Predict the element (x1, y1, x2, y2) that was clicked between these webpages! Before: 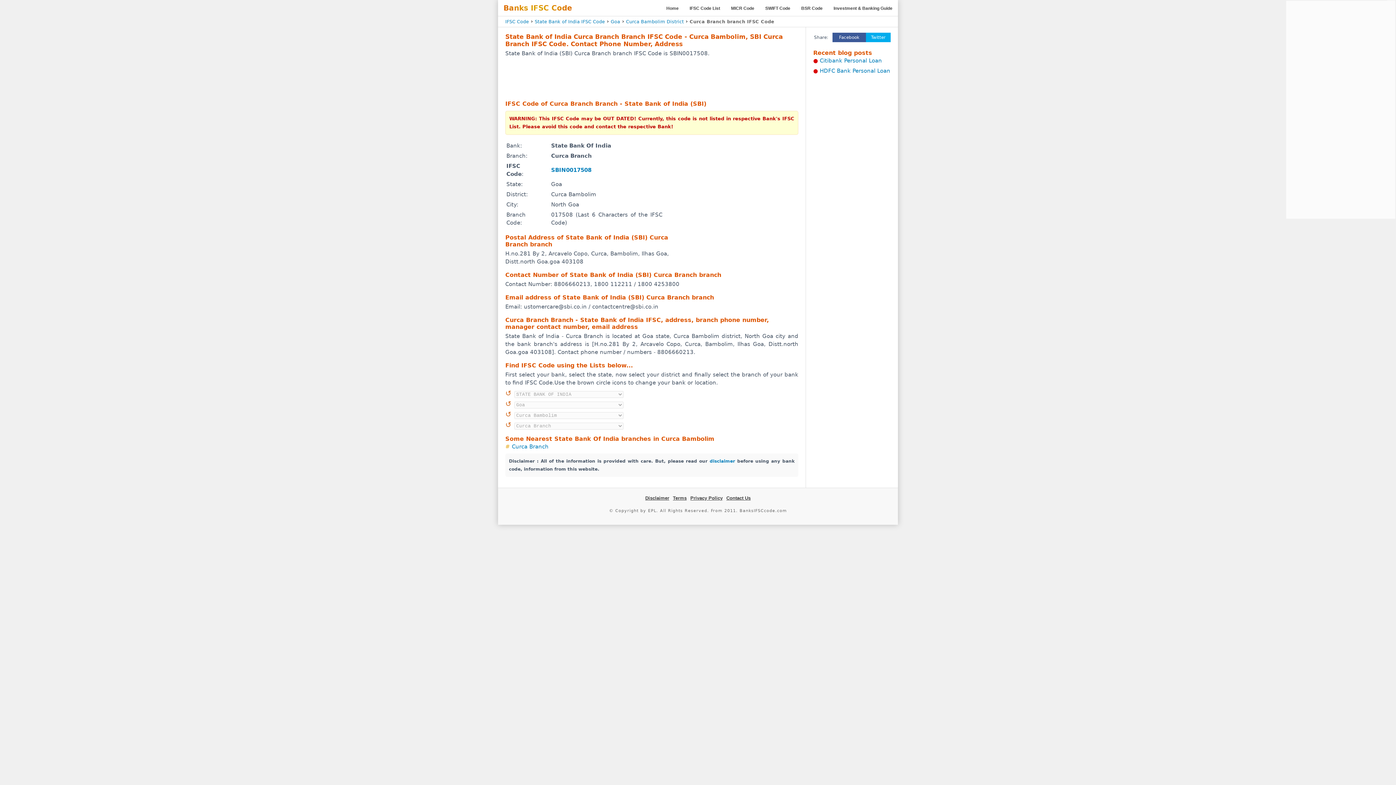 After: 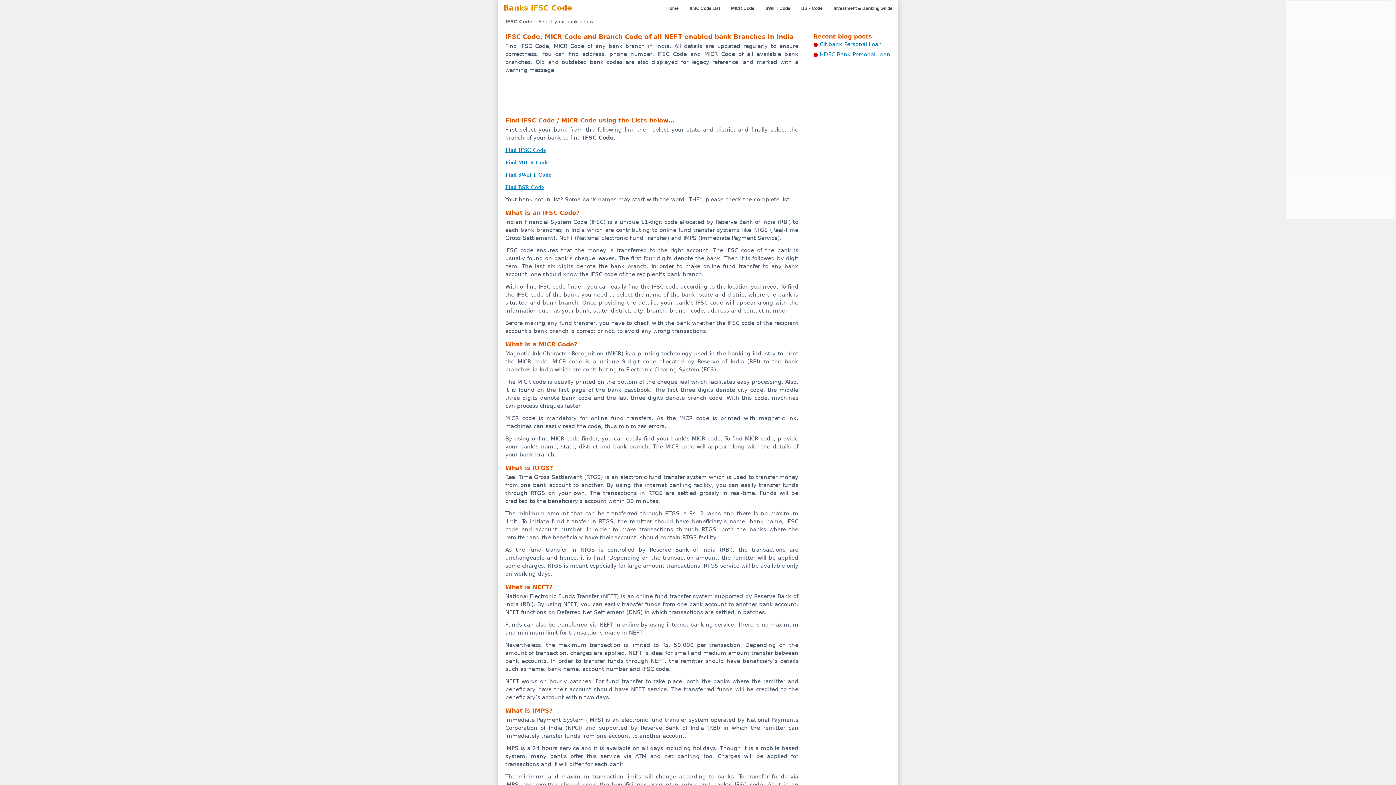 Action: label: IFSC Code bbox: (505, 18, 529, 24)